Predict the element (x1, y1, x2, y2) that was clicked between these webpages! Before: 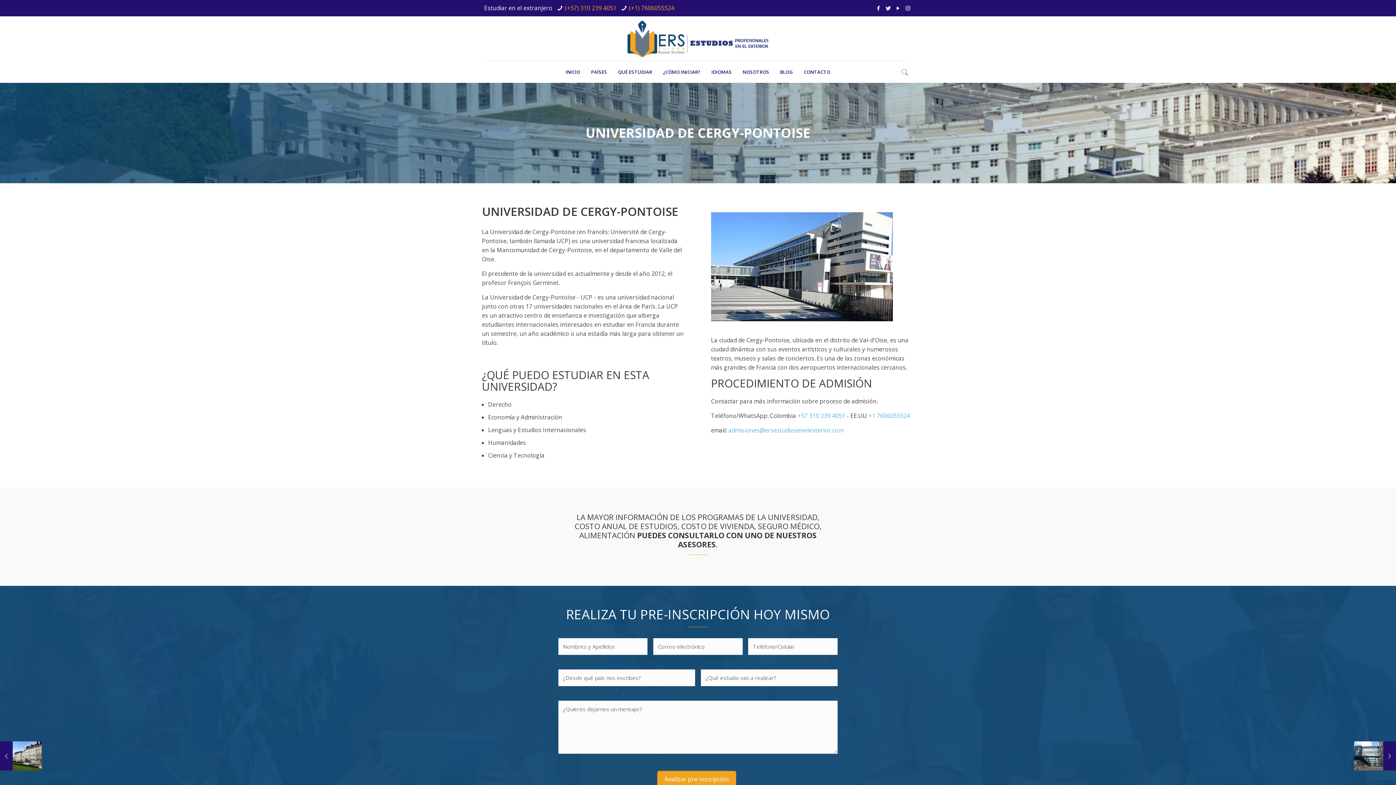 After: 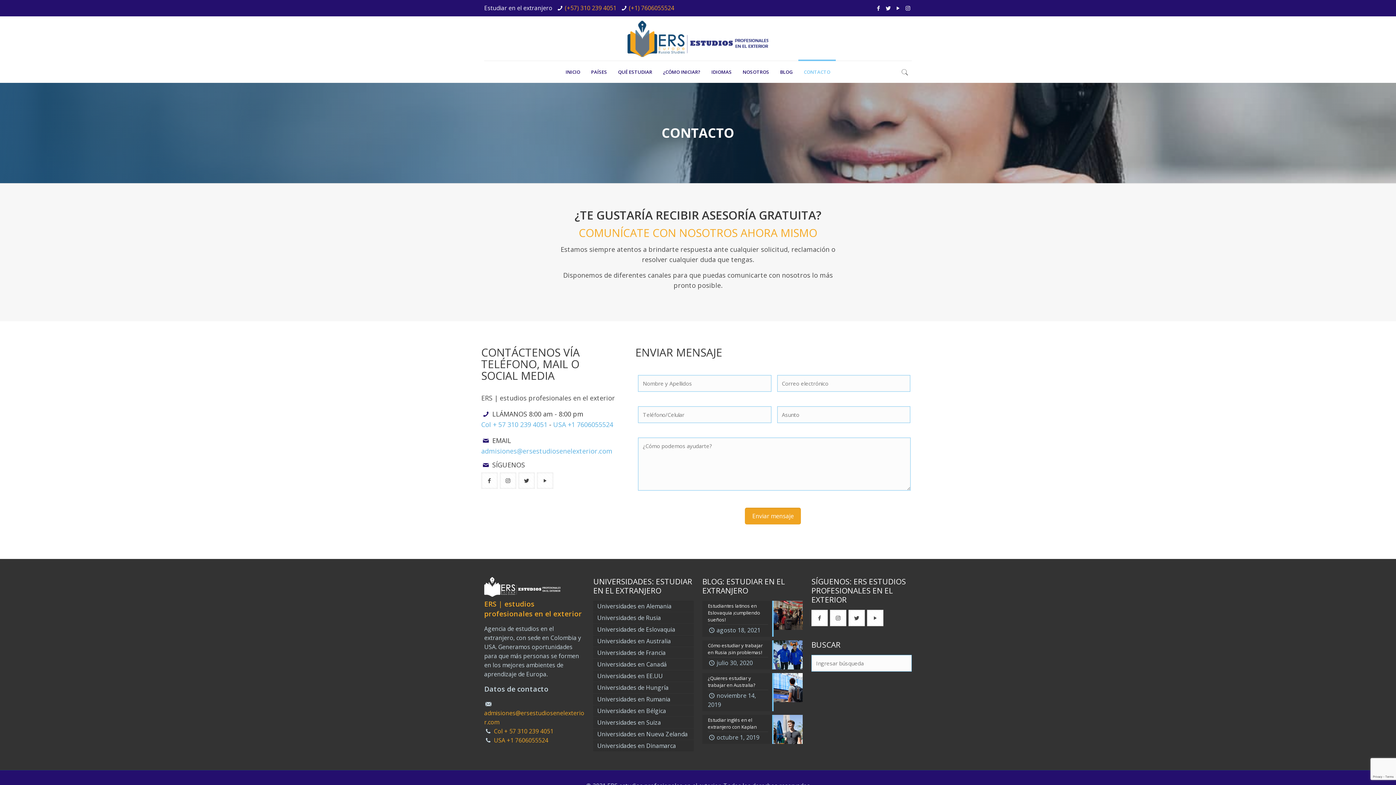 Action: label: CONTACTO bbox: (798, 60, 836, 82)